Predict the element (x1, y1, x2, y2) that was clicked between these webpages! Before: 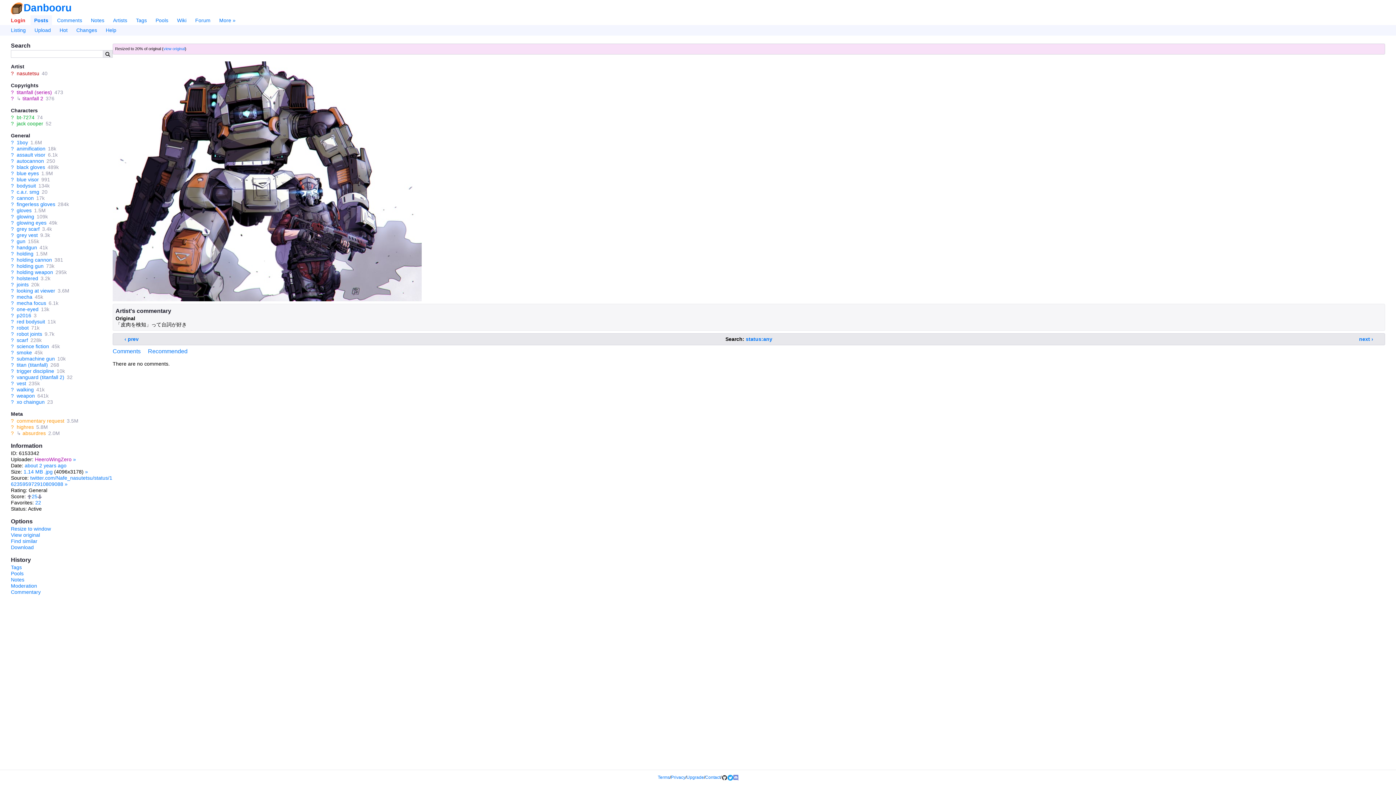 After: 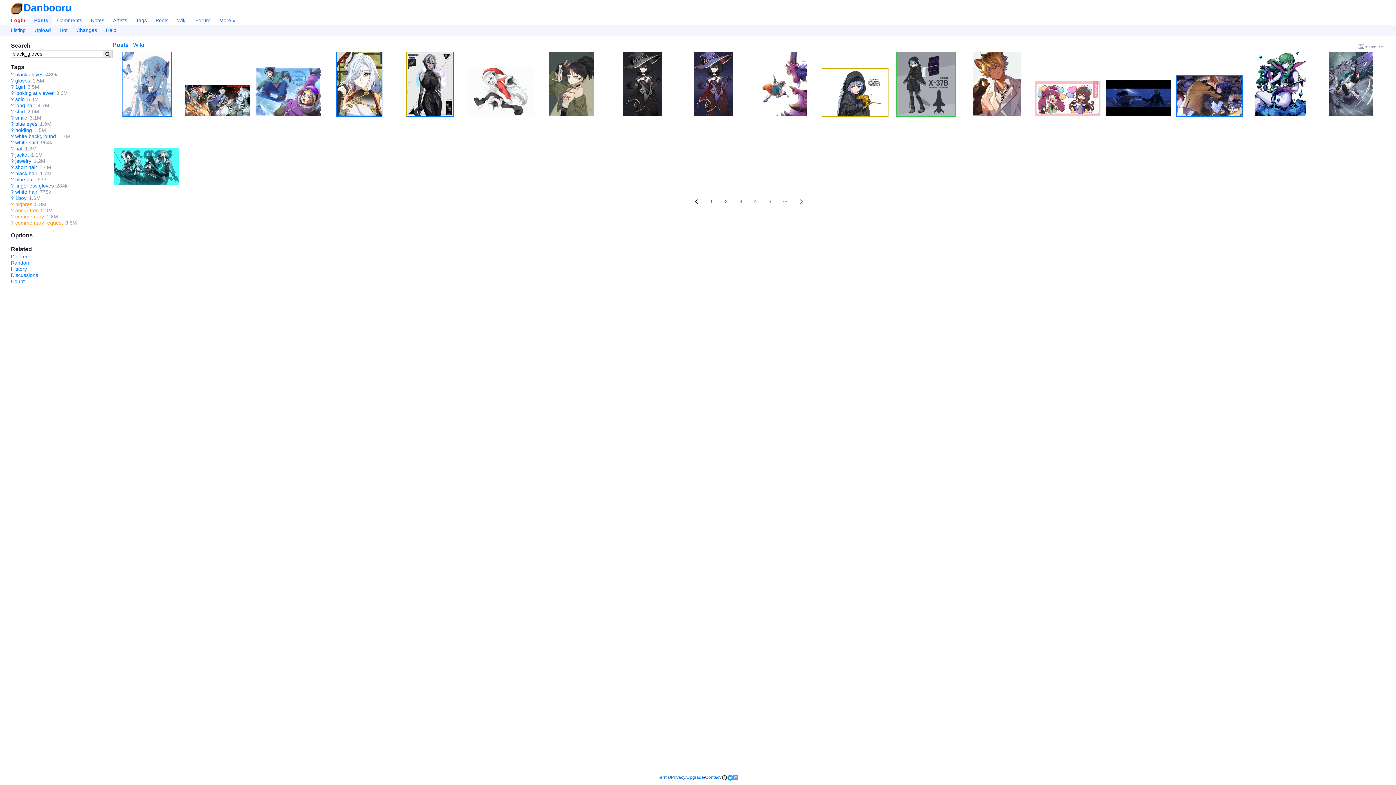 Action: bbox: (16, 164, 45, 170) label: black gloves